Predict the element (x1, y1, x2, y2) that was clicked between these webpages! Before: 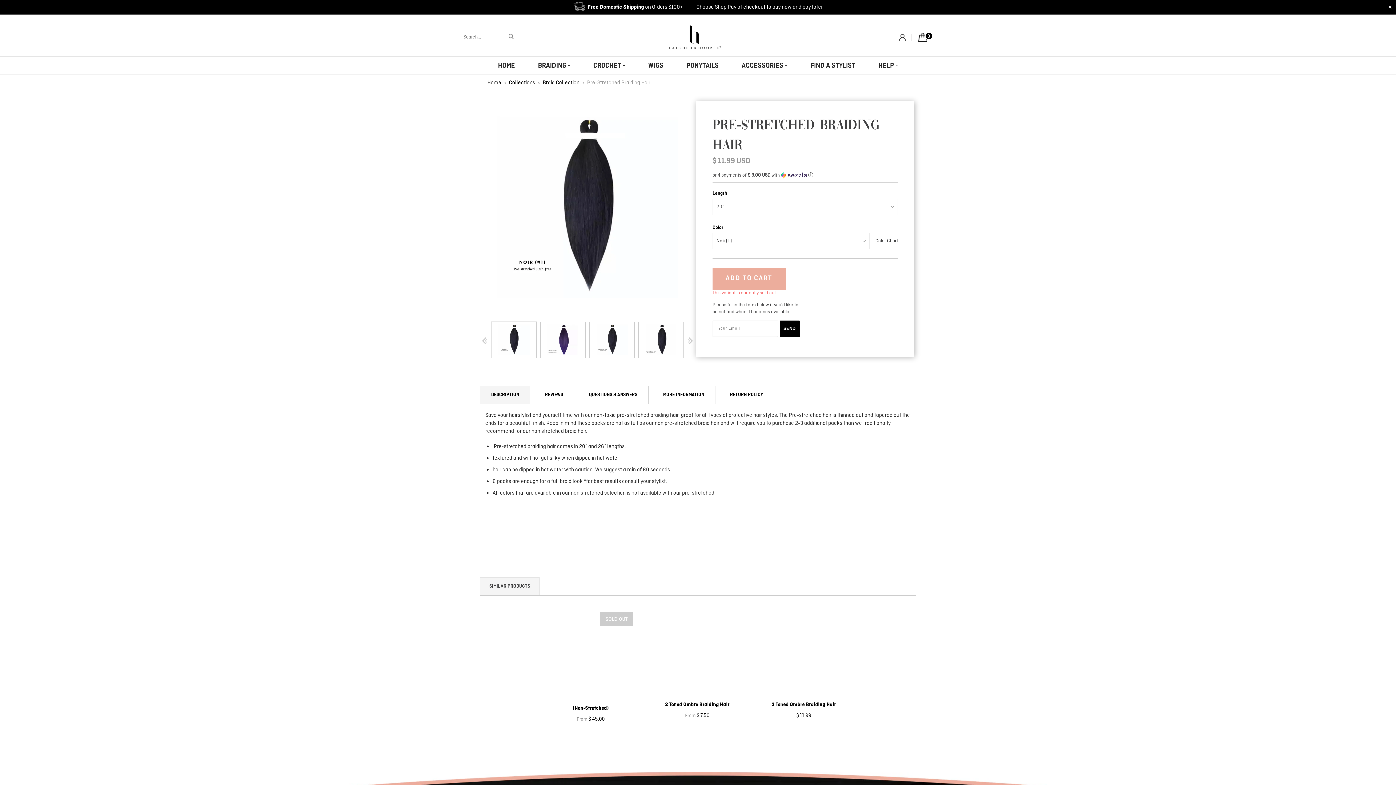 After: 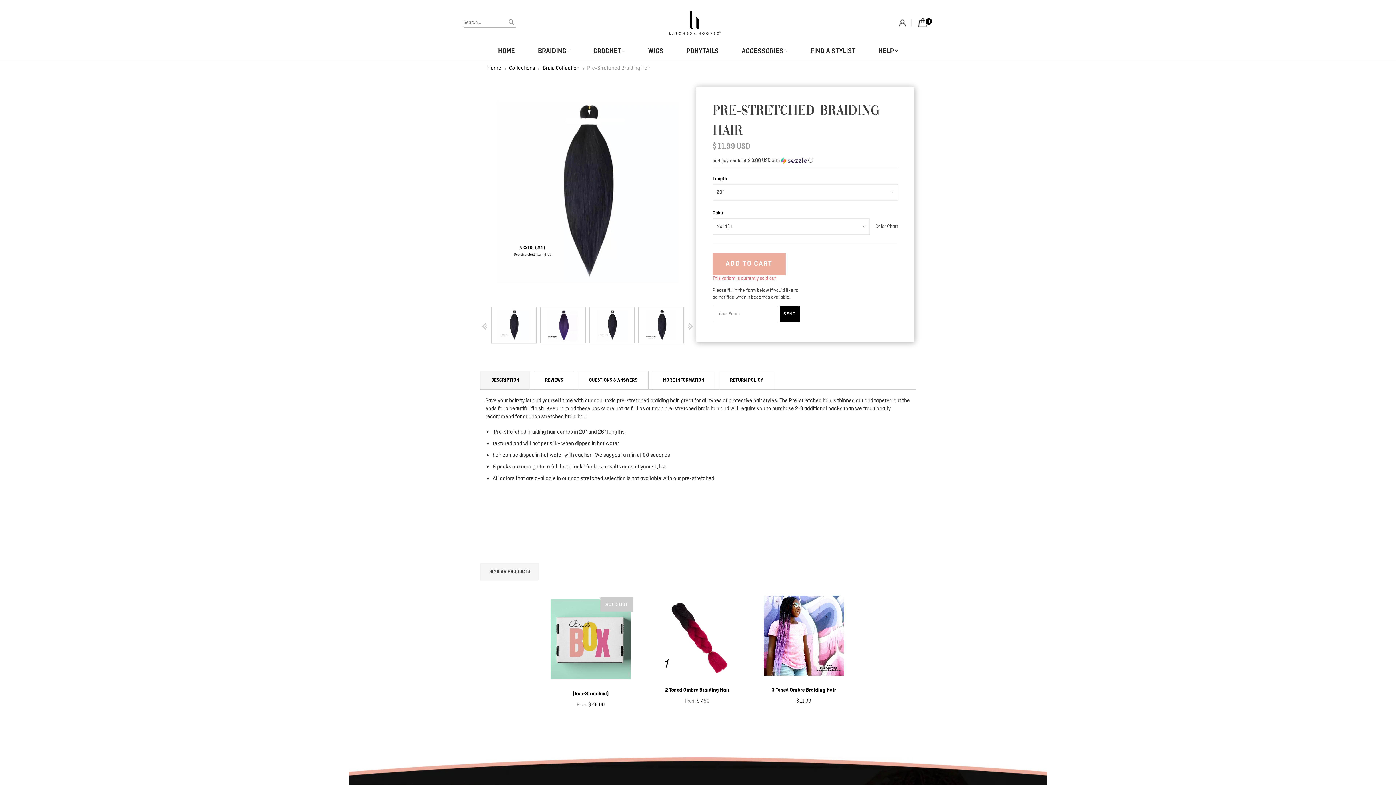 Action: bbox: (1388, 3, 1392, 10) label: ✕